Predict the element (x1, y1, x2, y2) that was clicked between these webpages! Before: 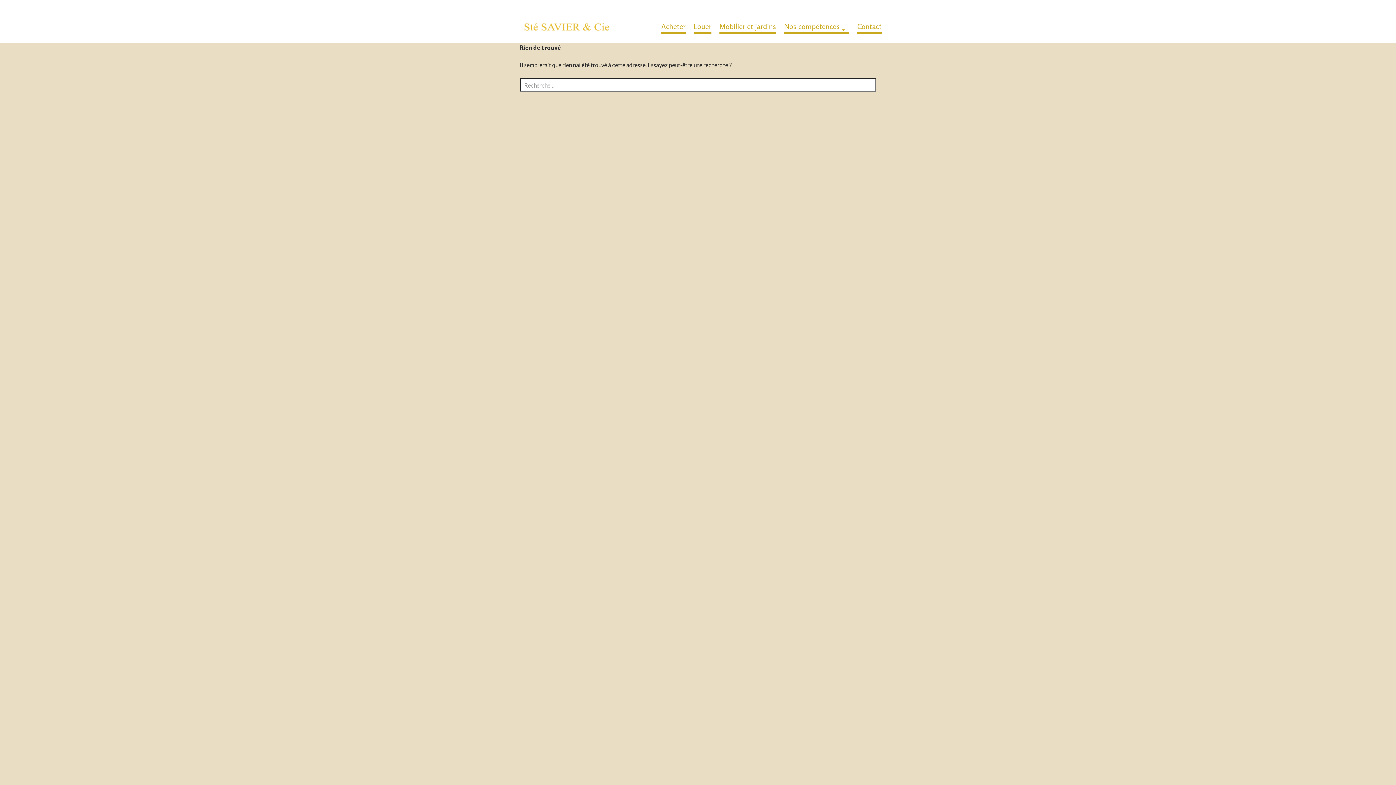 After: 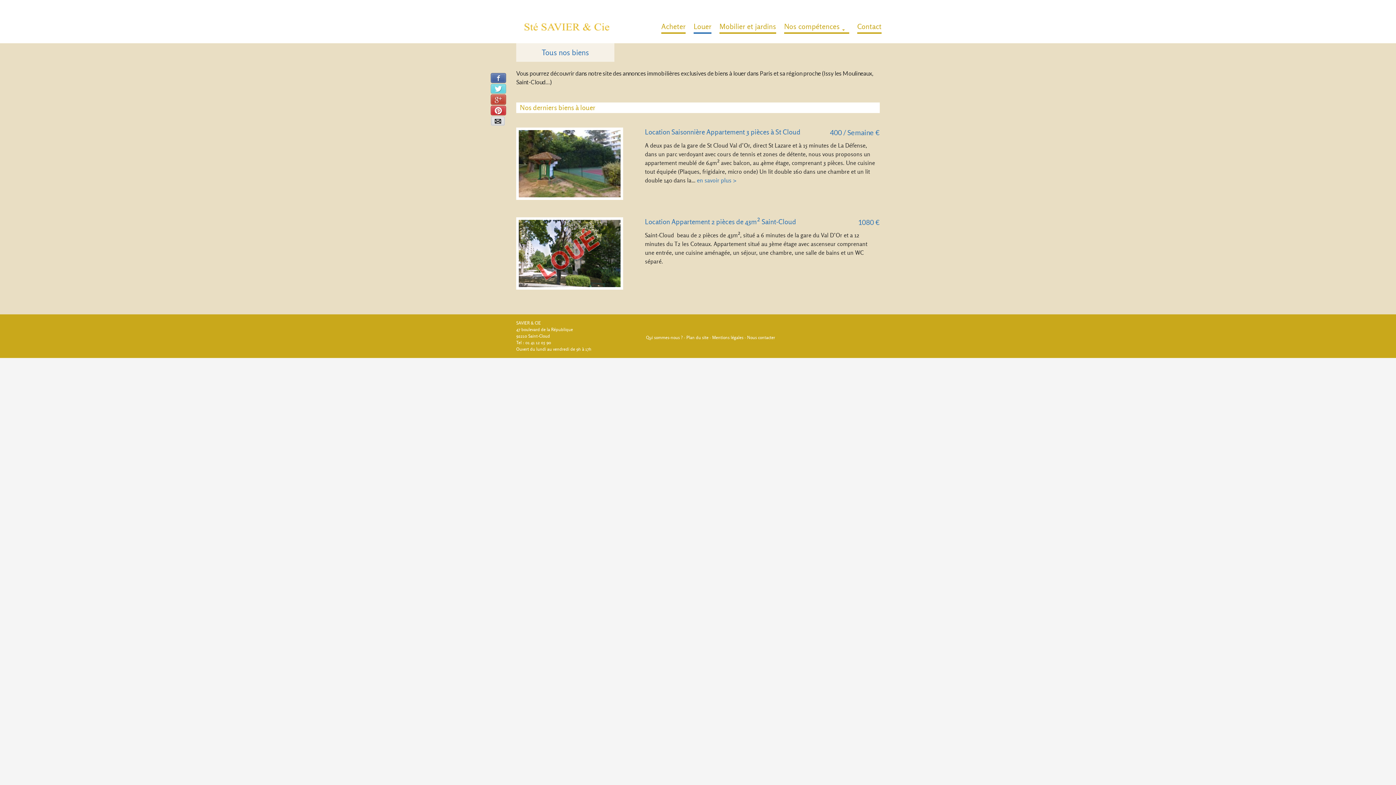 Action: bbox: (693, 21, 711, 32) label: Louer